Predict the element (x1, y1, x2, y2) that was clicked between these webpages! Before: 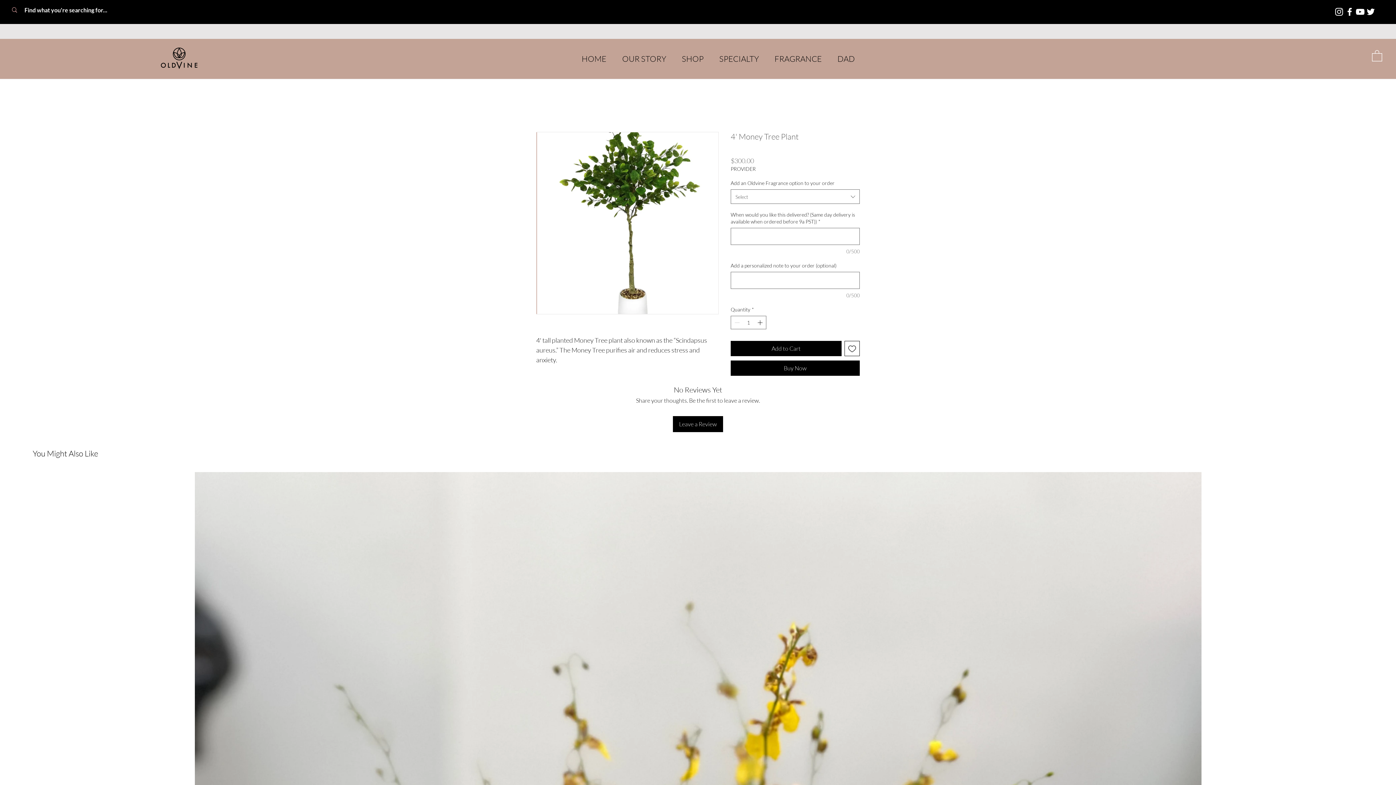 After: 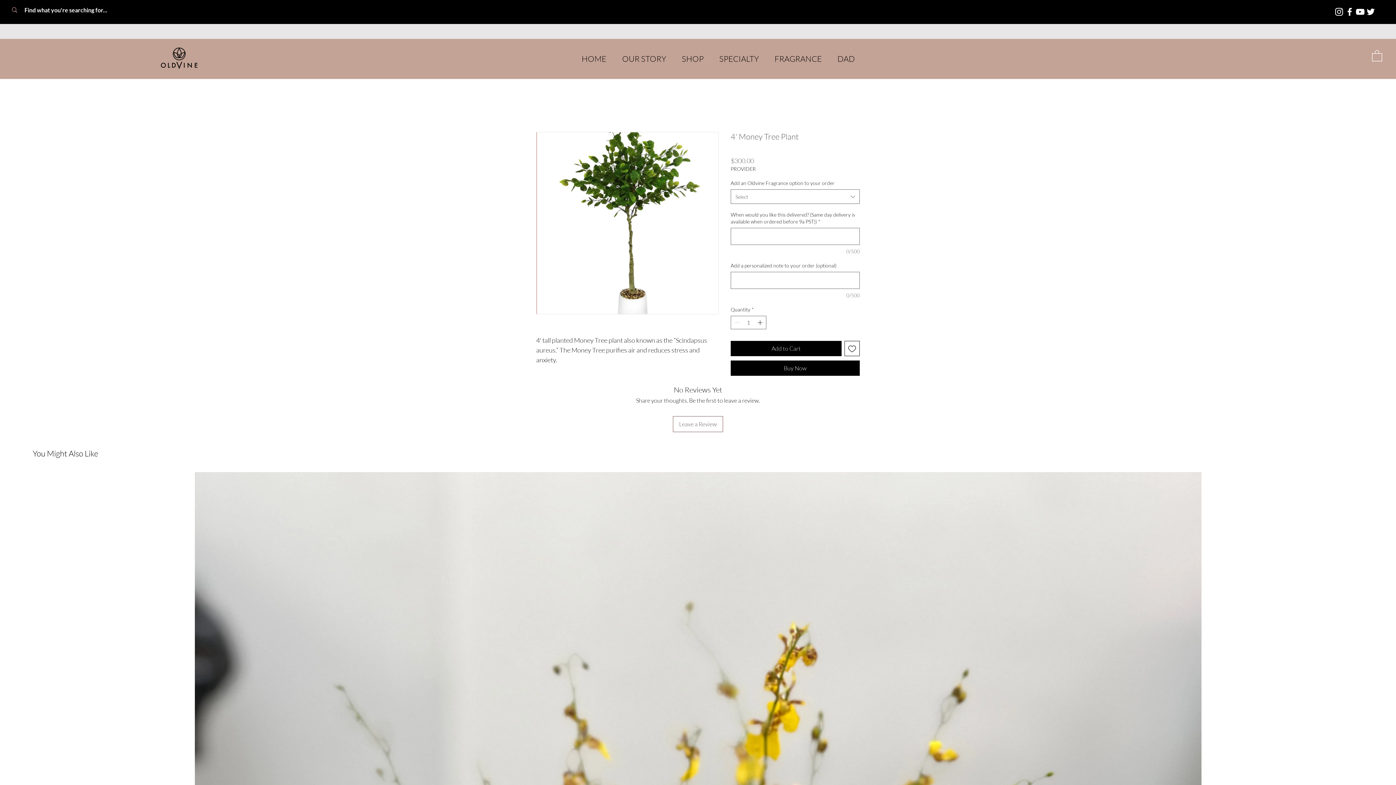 Action: bbox: (673, 416, 723, 432) label: Leave a Review